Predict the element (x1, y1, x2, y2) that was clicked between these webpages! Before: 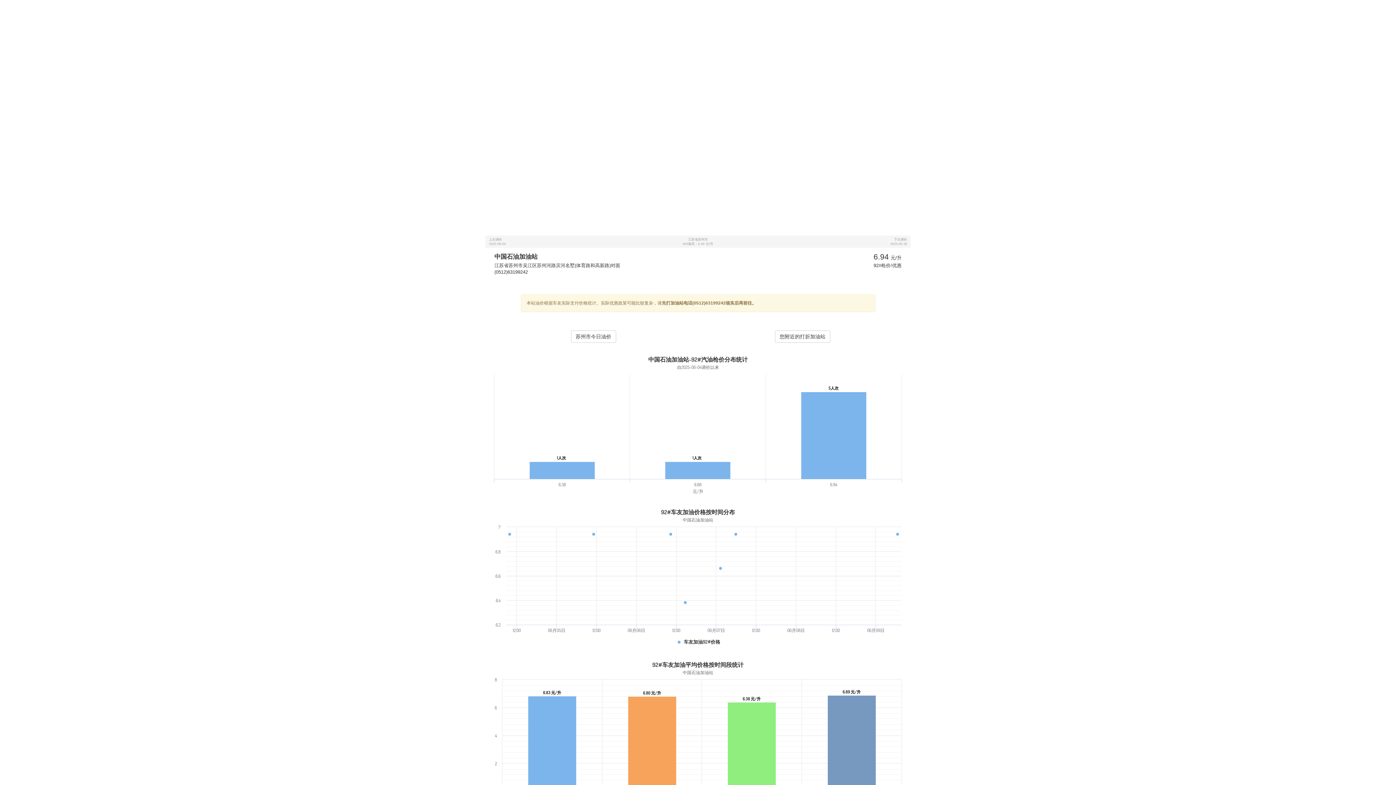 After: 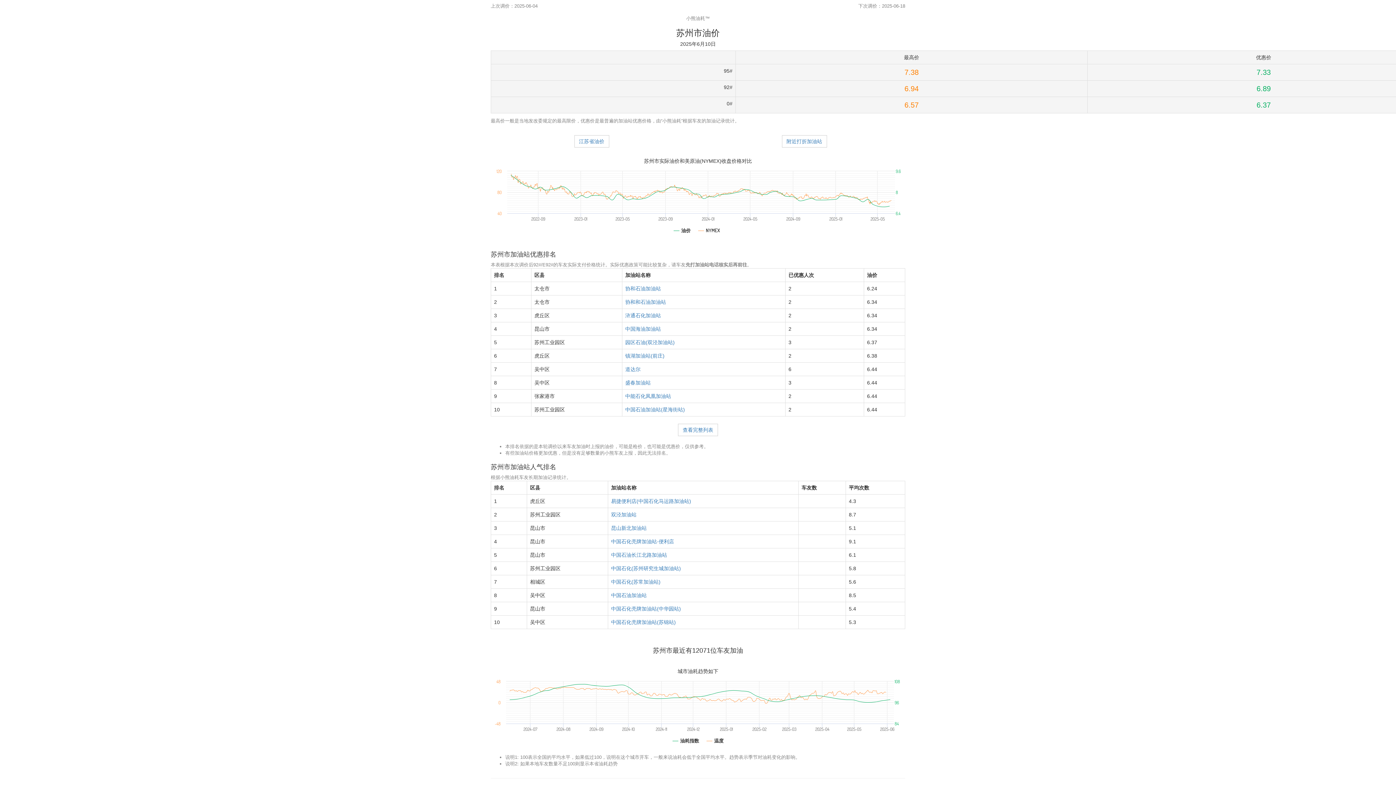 Action: bbox: (571, 330, 616, 342) label: 苏州市今日油价